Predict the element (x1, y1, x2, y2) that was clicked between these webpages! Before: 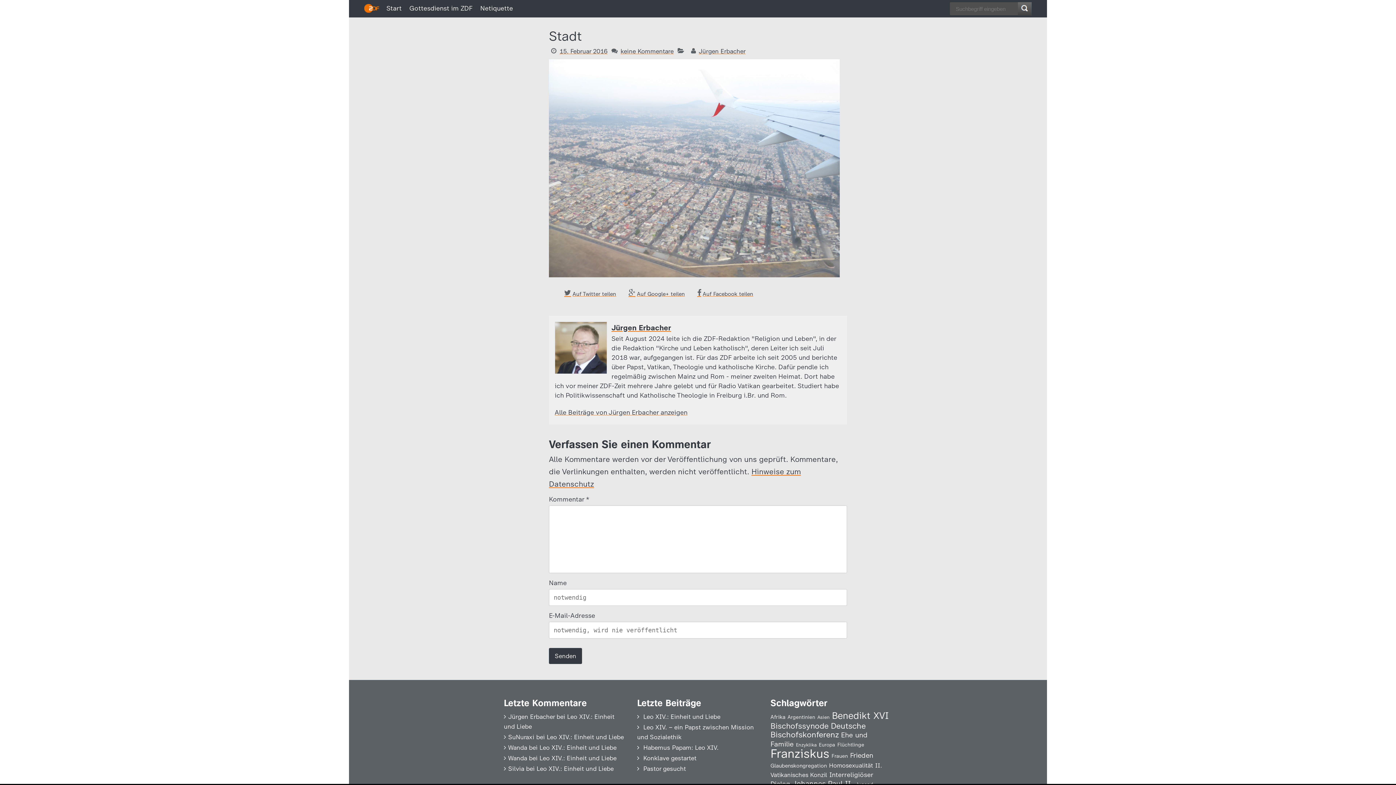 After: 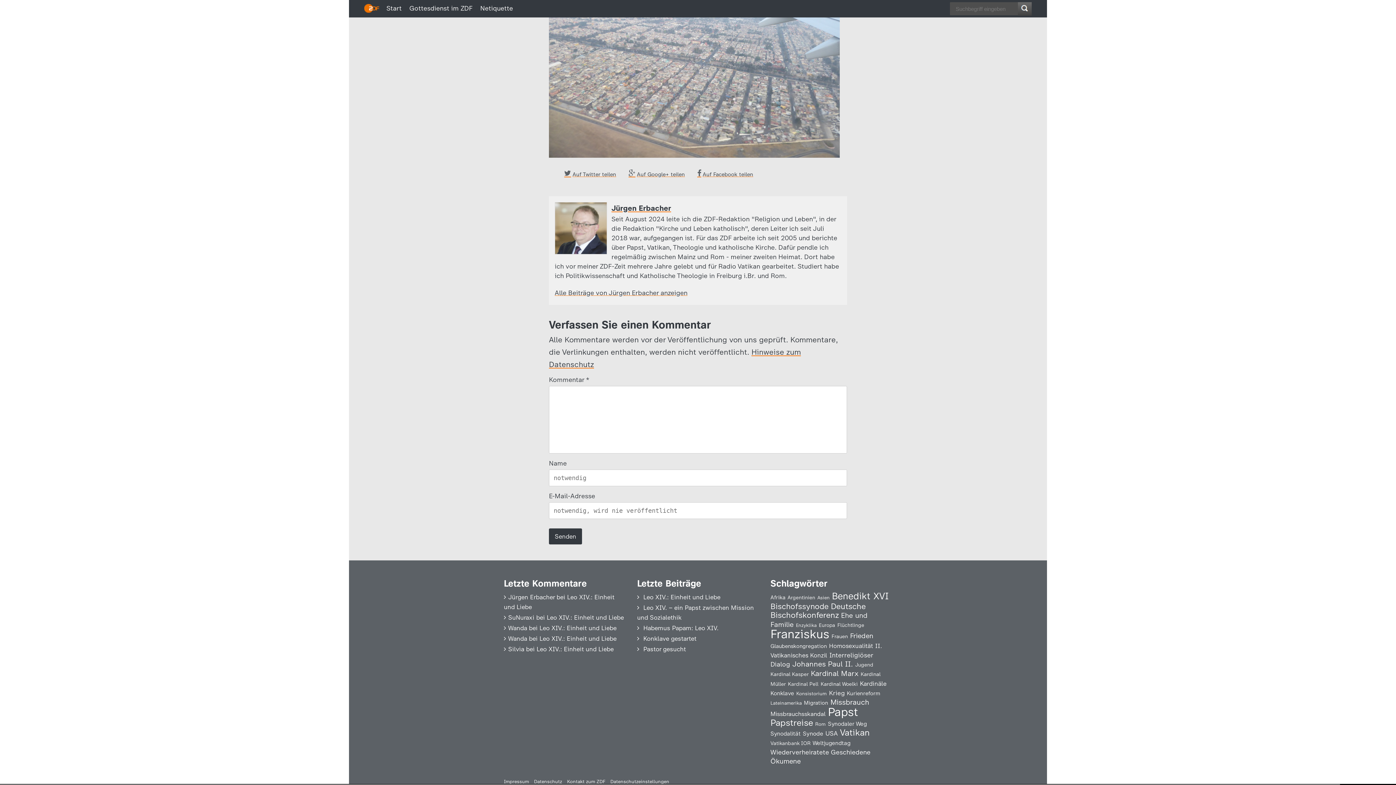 Action: label: keine Kommentare bbox: (620, 47, 673, 54)